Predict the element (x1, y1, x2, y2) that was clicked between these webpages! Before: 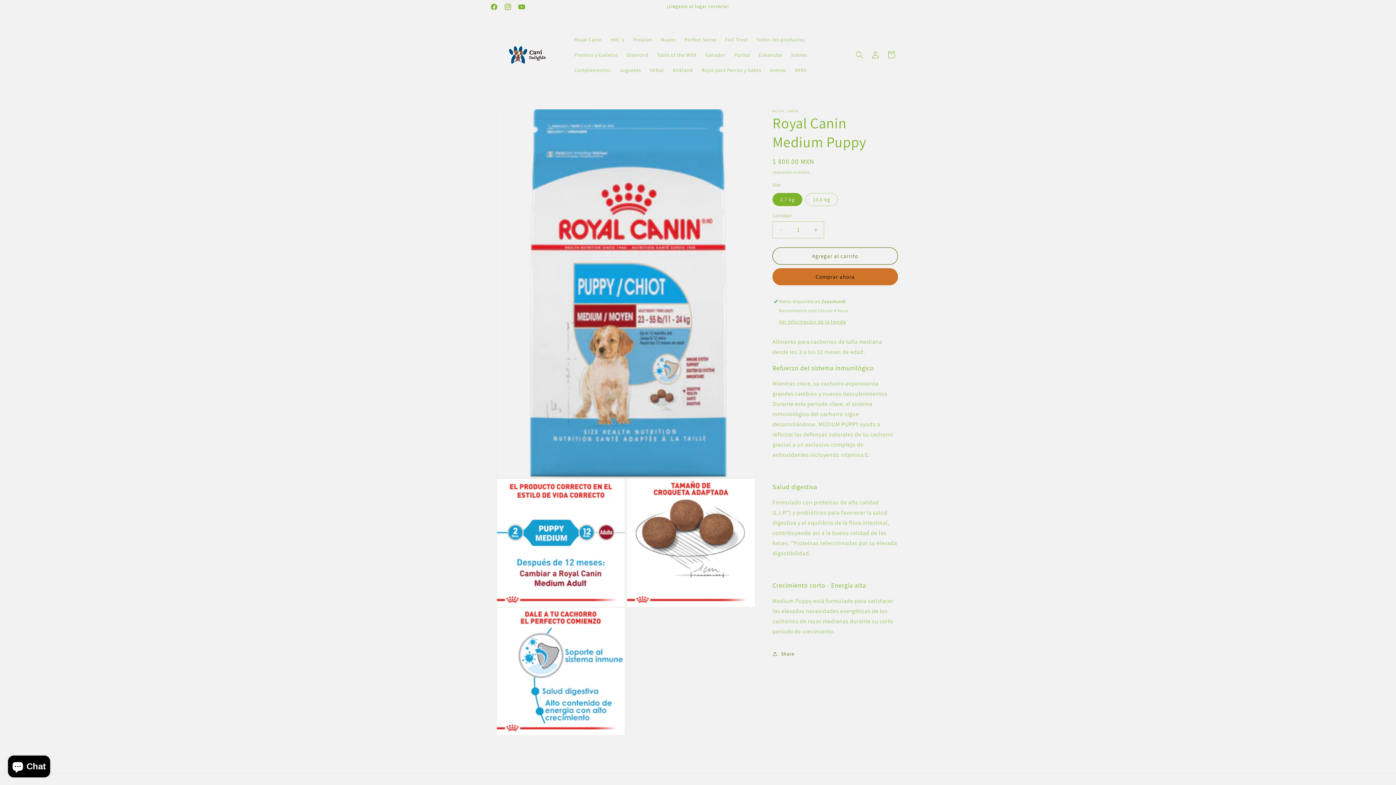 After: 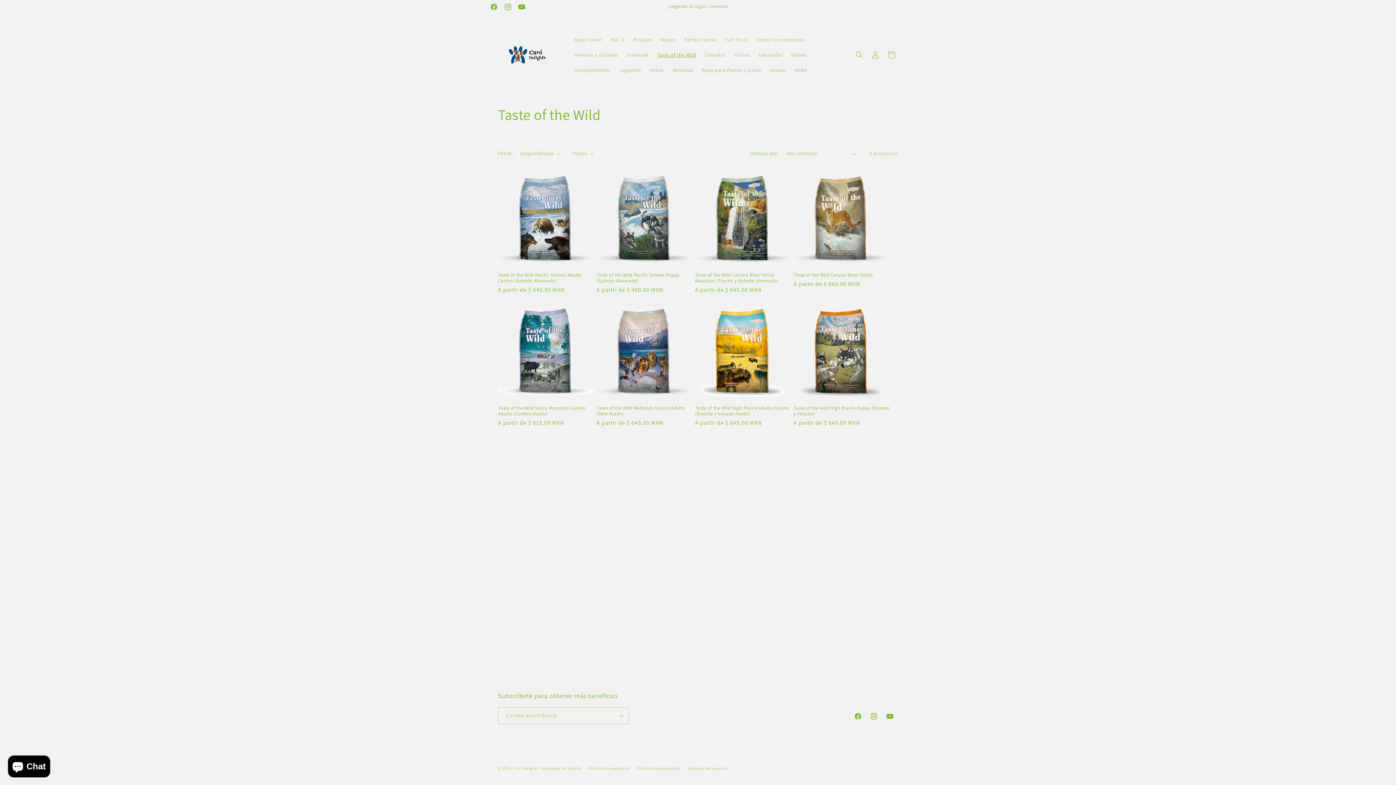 Action: label: Taste of the Wild bbox: (652, 47, 700, 62)